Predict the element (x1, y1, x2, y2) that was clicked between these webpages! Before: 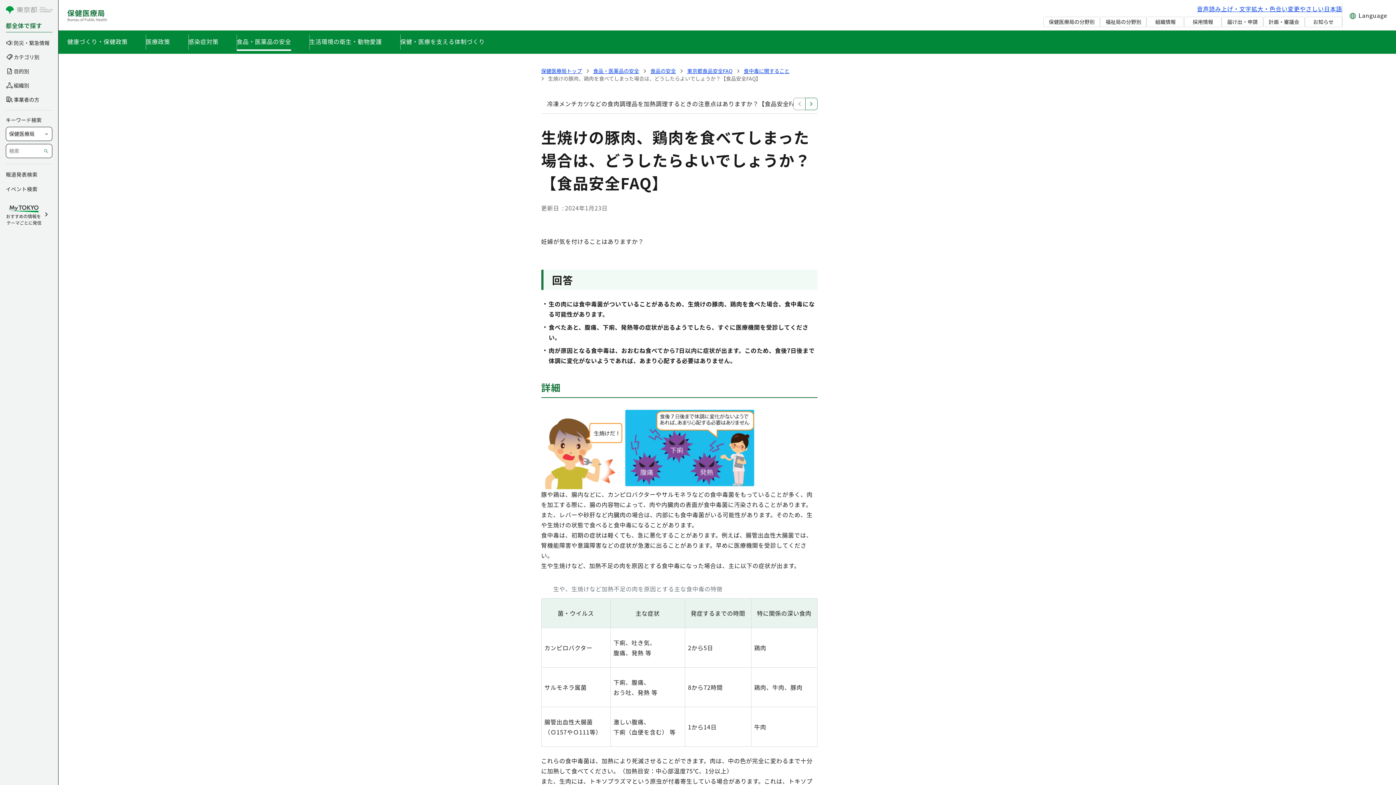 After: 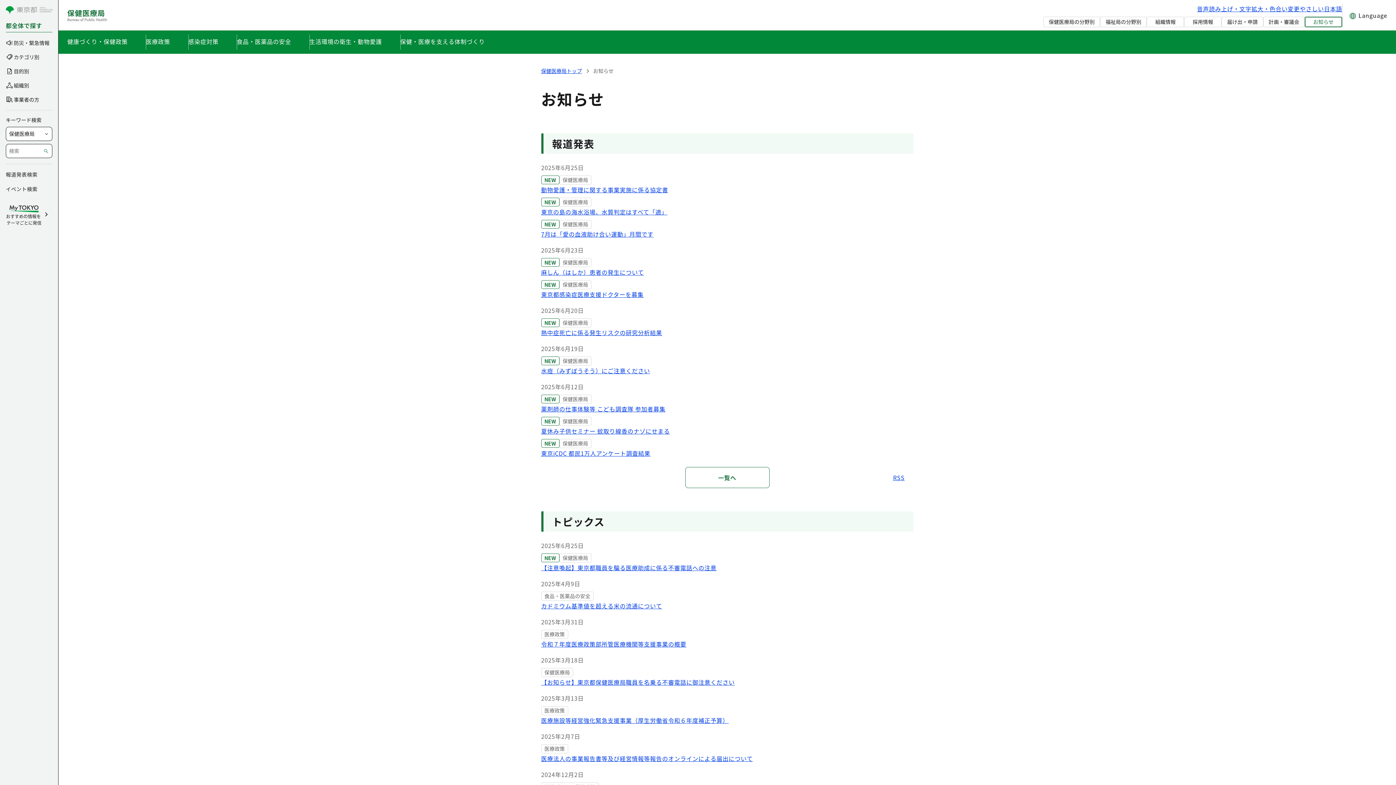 Action: bbox: (1305, 16, 1342, 27) label: お知らせ